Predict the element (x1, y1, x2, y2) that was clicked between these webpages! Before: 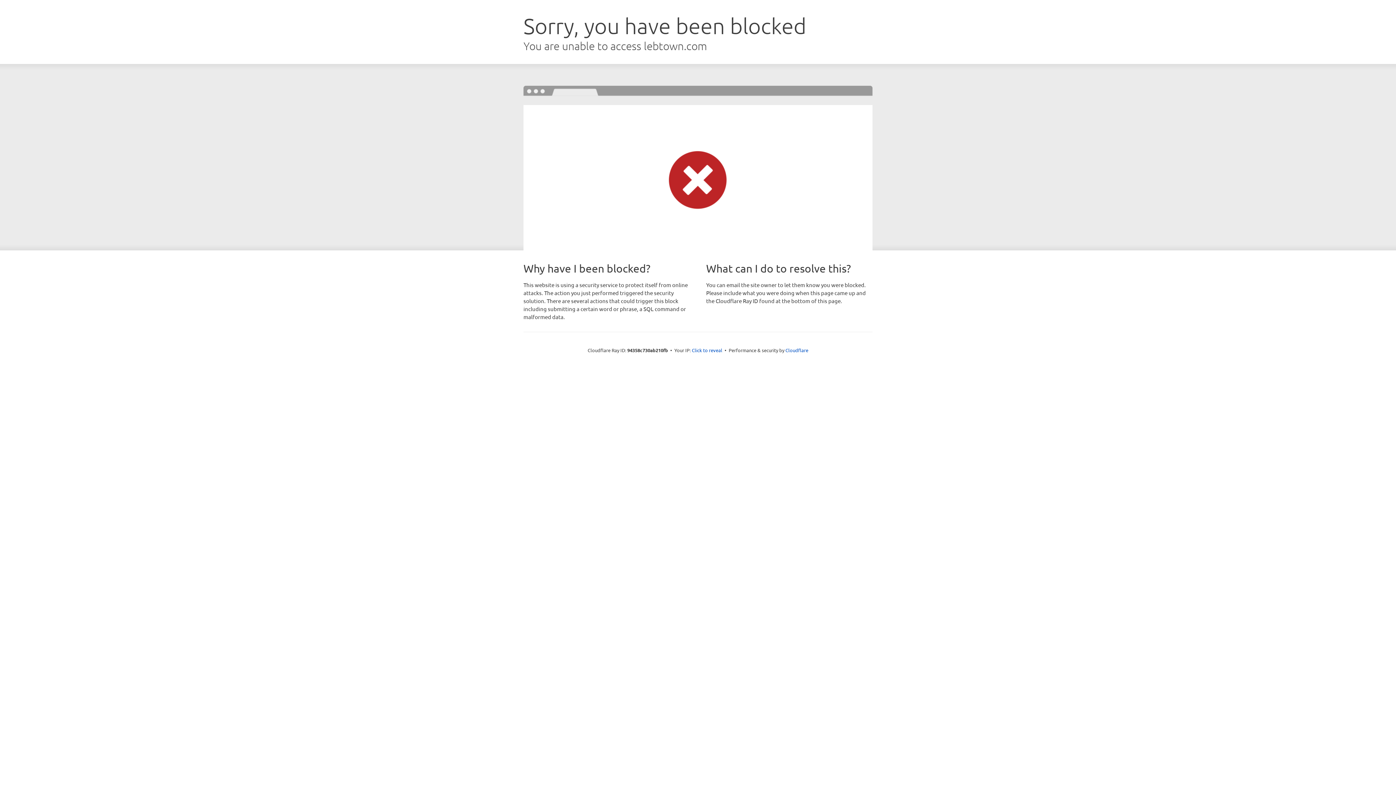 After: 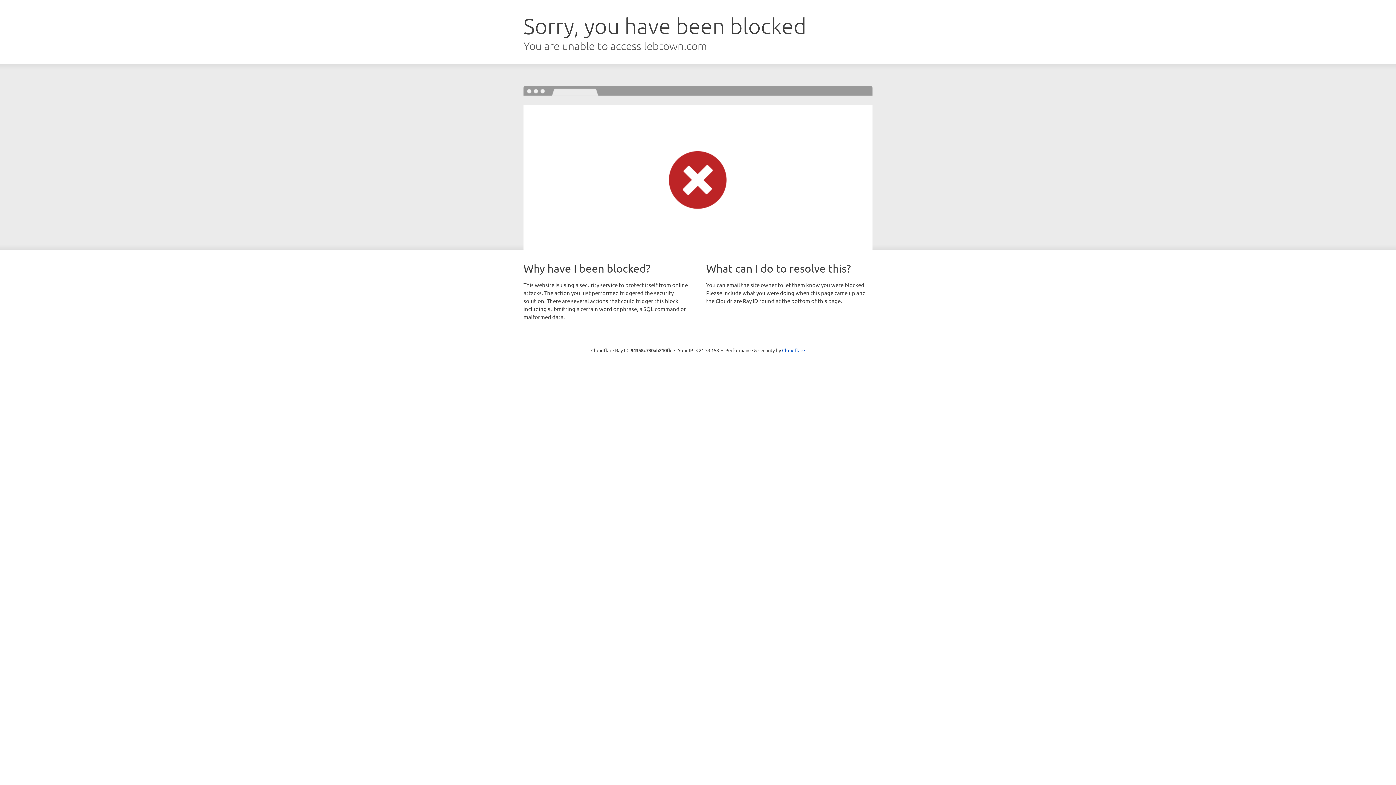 Action: bbox: (692, 346, 722, 353) label: Click to reveal